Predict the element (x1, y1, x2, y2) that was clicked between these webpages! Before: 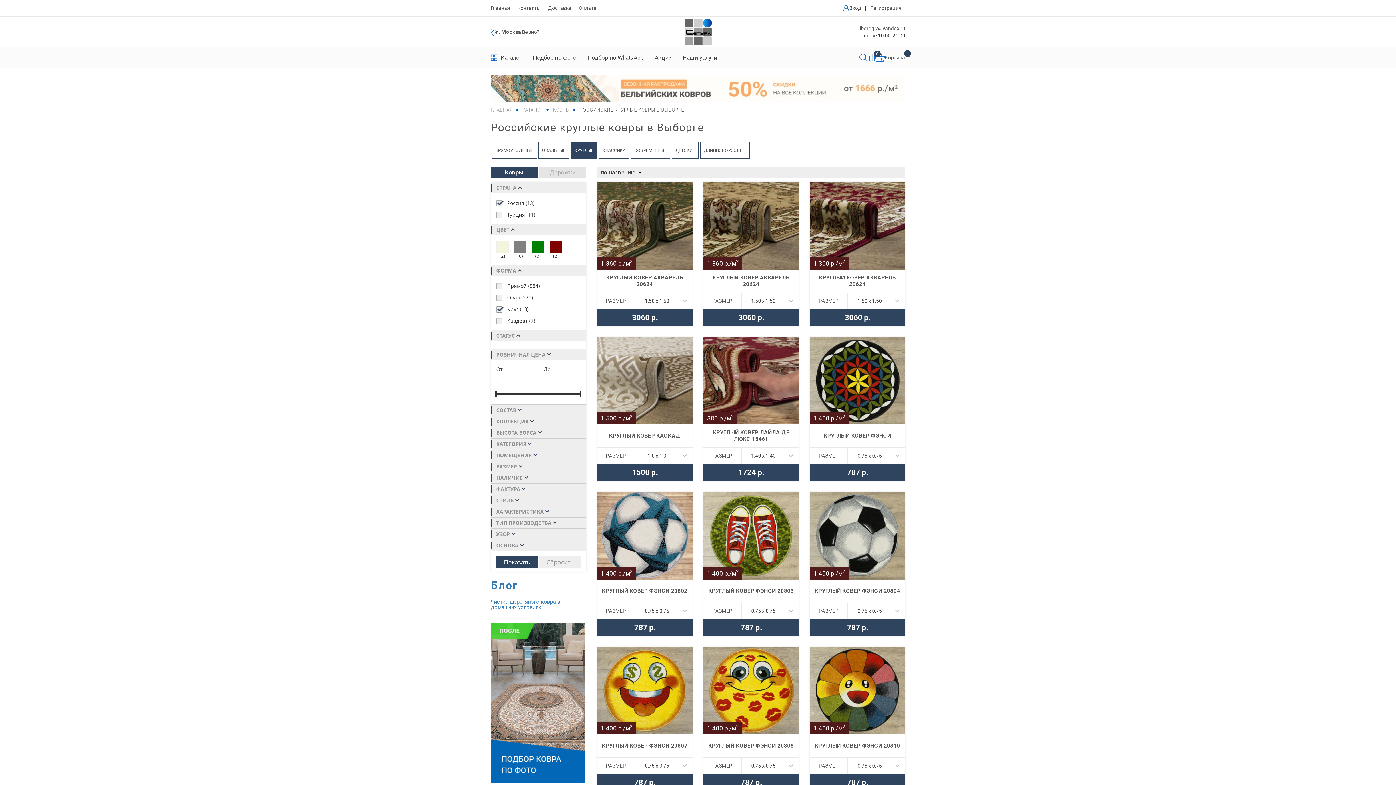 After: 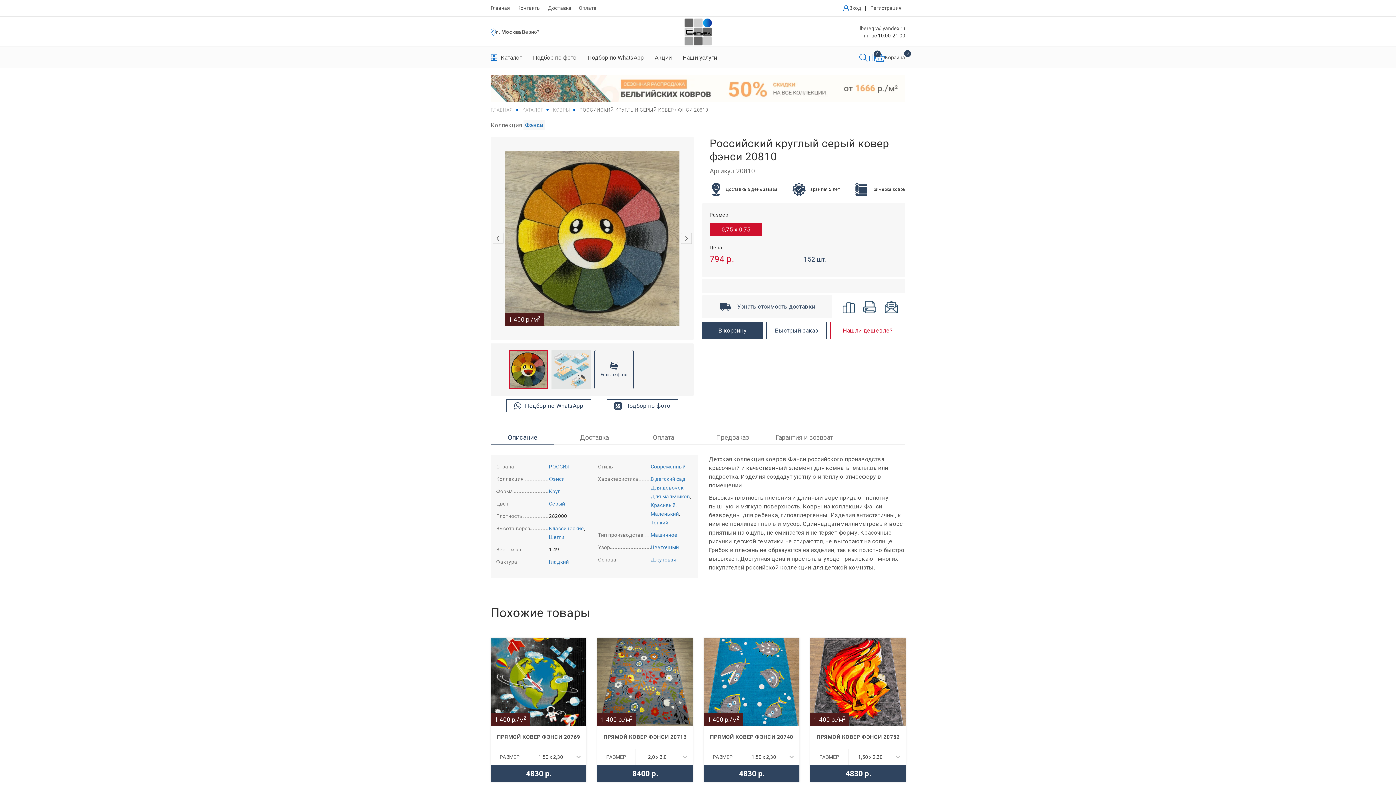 Action: bbox: (814, 742, 900, 749) label: КРУГЛЫЙ КОВЕР ФЭНСИ 20810